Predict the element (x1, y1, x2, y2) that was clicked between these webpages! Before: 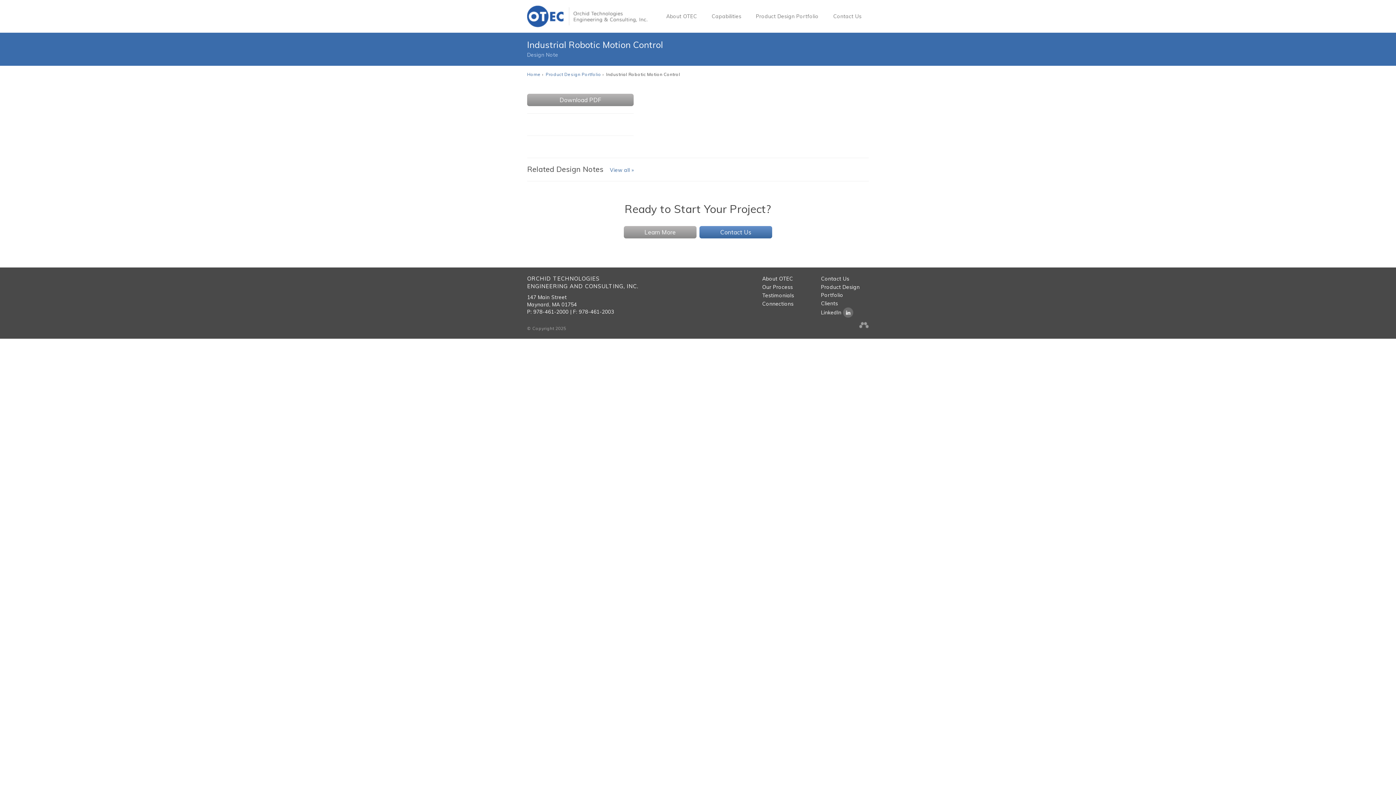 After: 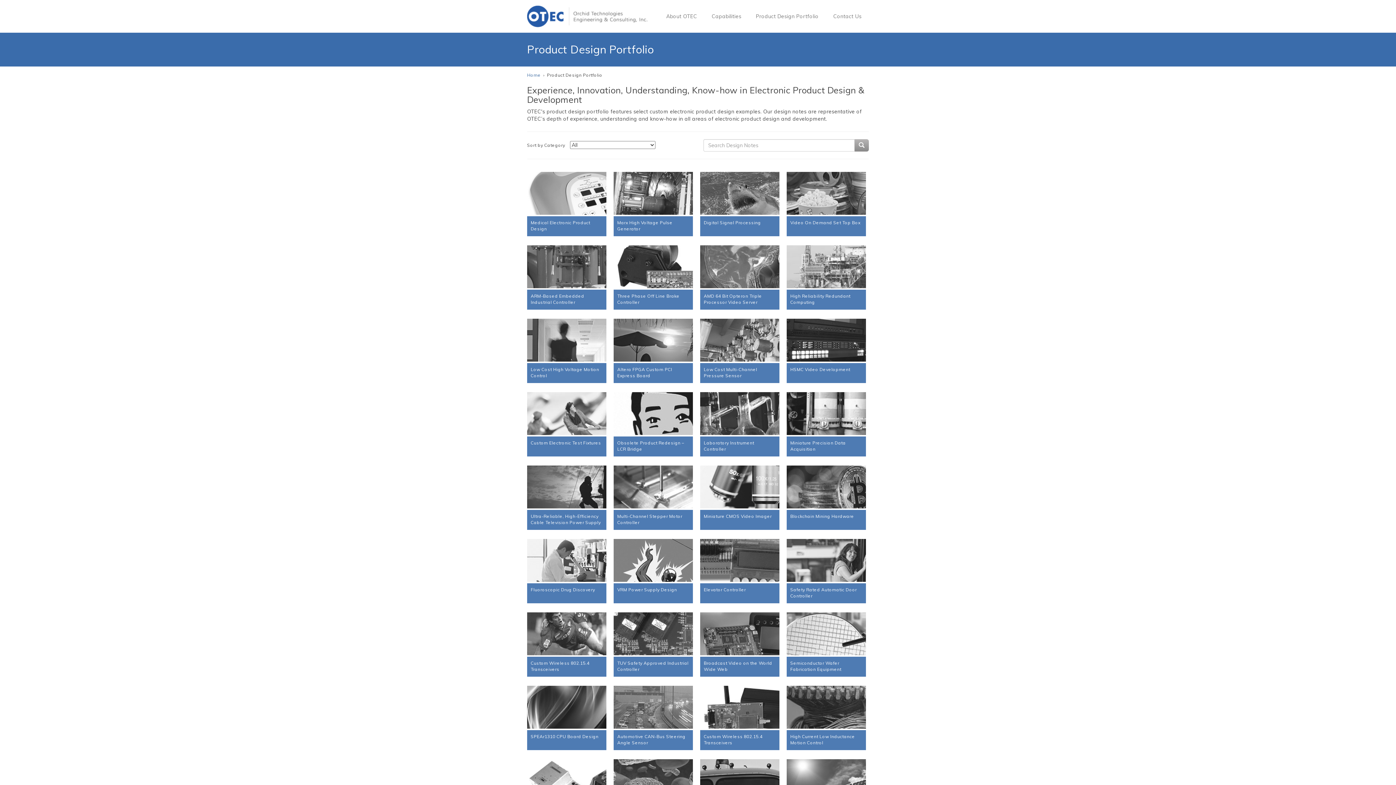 Action: label: Product Design Portfolio bbox: (821, 283, 869, 299)